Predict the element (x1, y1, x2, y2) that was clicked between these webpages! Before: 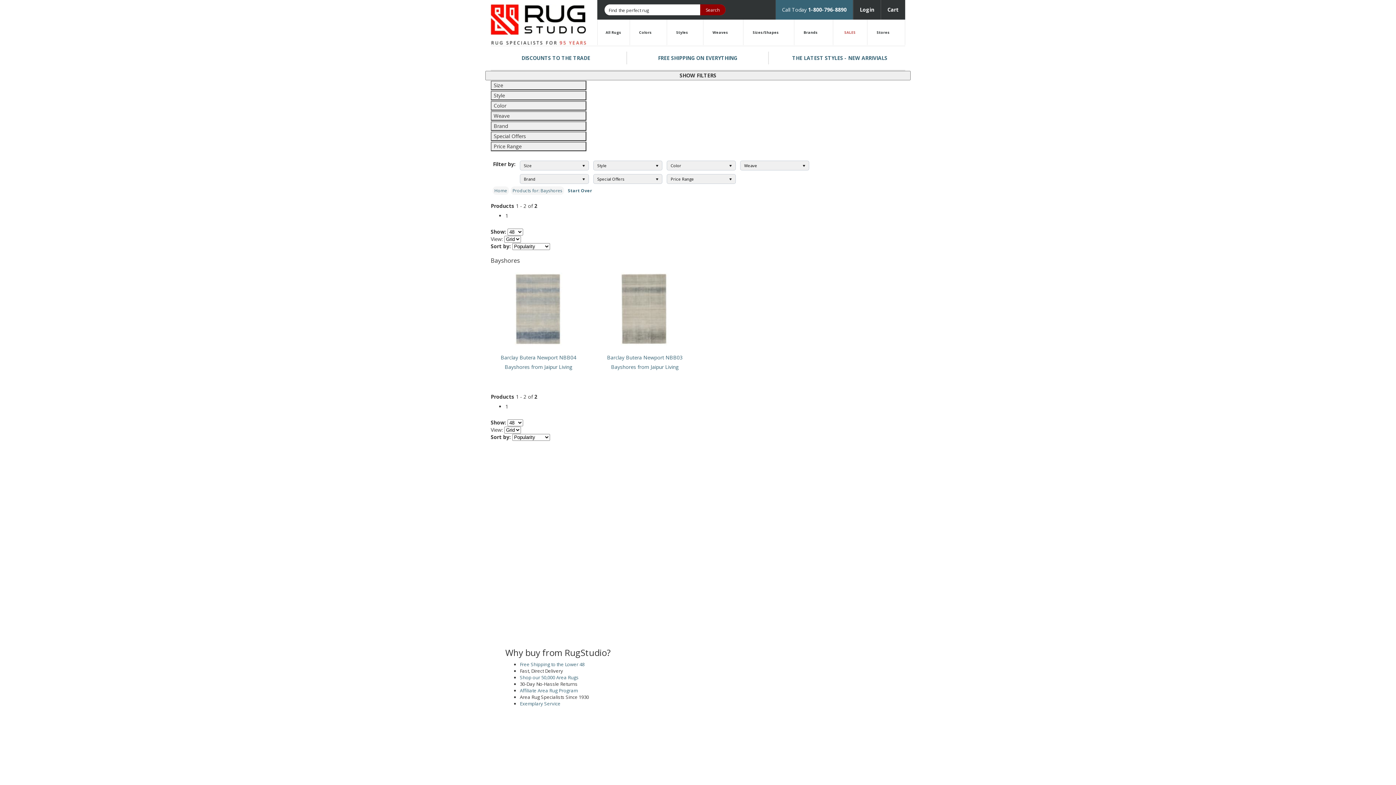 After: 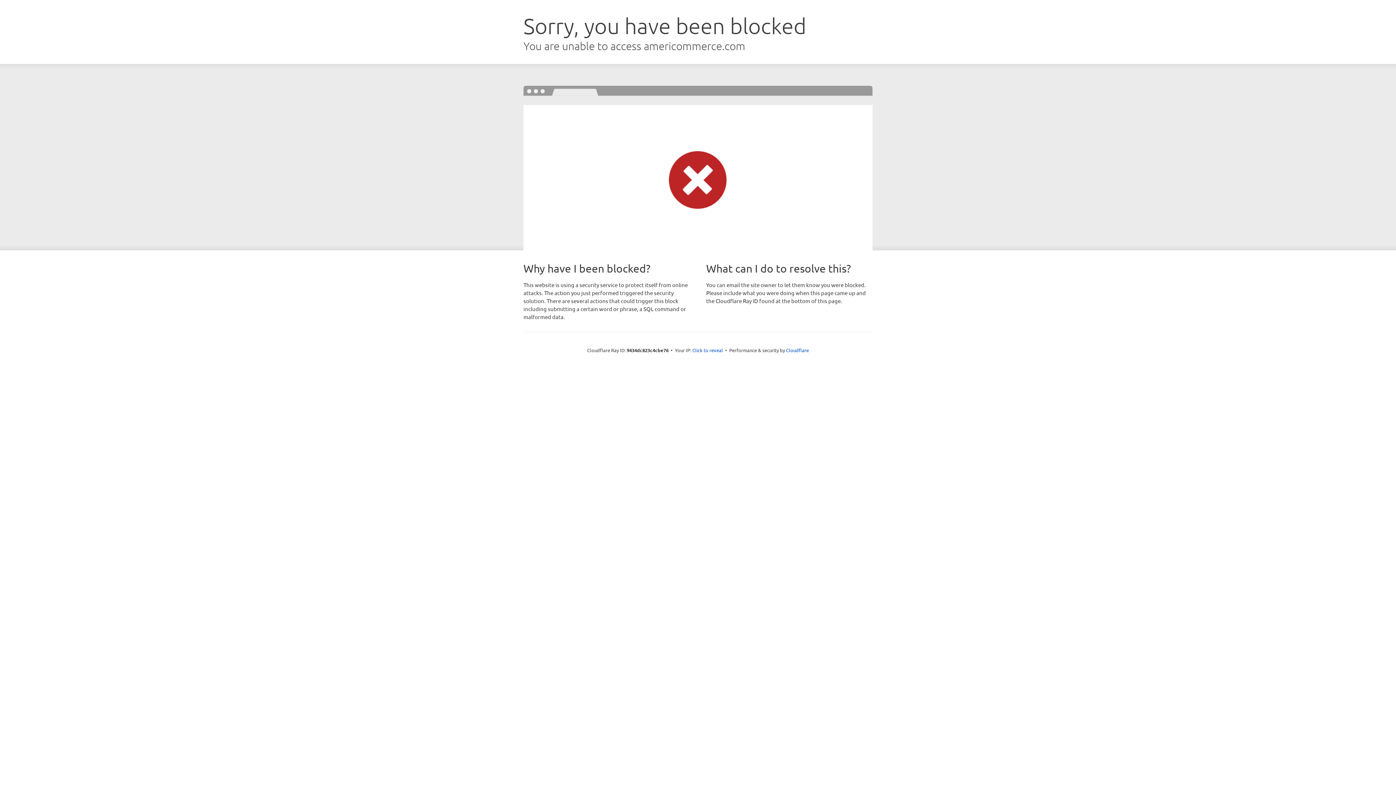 Action: bbox: (520, 661, 584, 668) label: Free Shipping to the Lower 48